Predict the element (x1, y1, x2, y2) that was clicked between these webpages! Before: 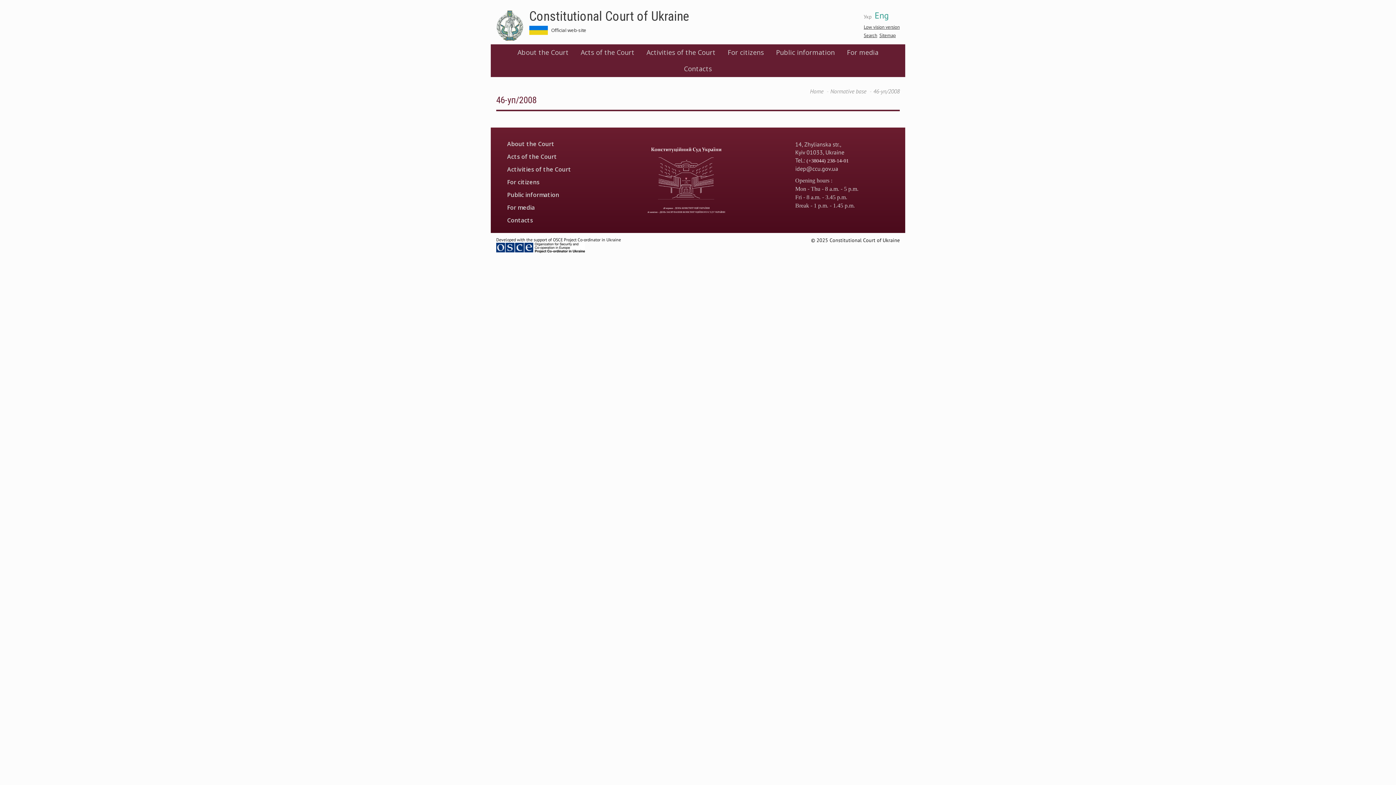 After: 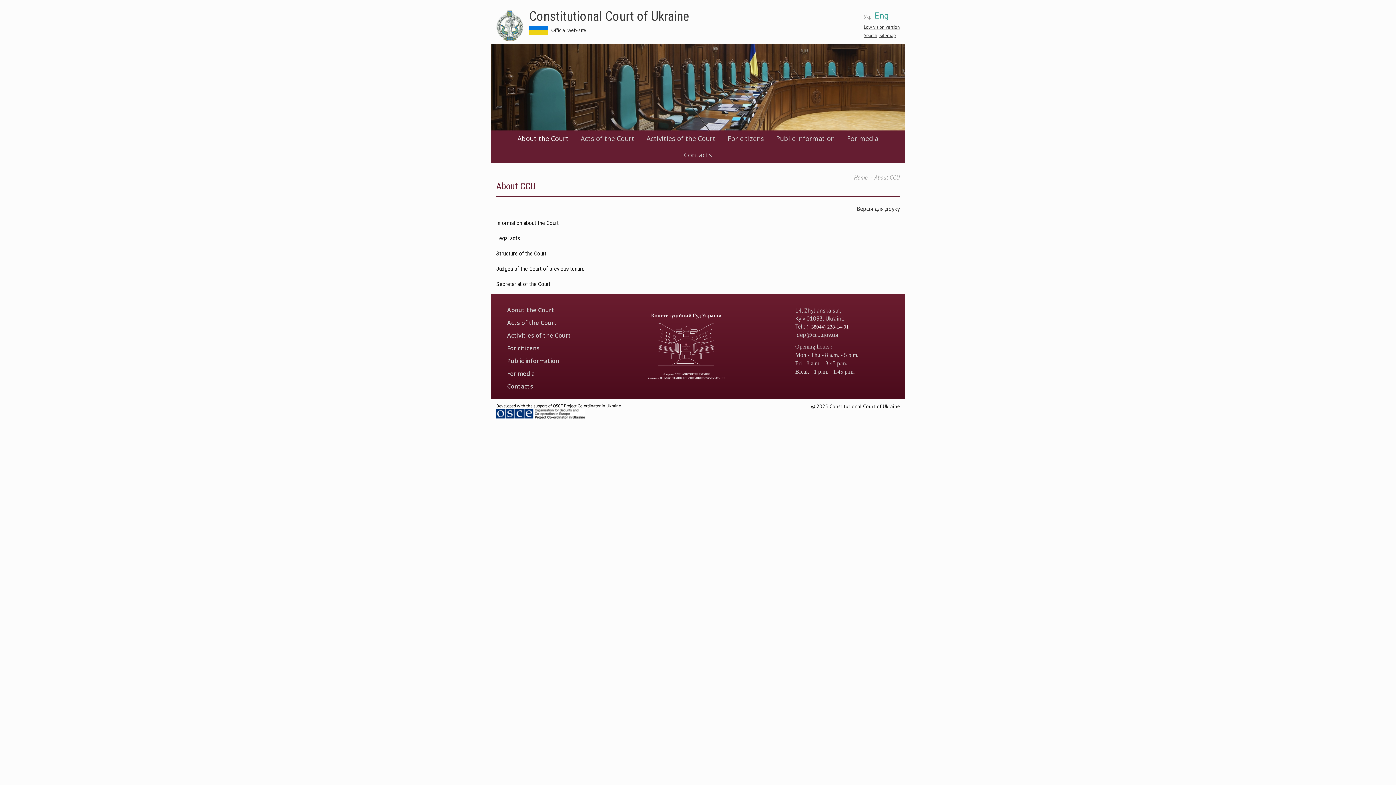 Action: bbox: (501, 140, 576, 152) label: About the Court